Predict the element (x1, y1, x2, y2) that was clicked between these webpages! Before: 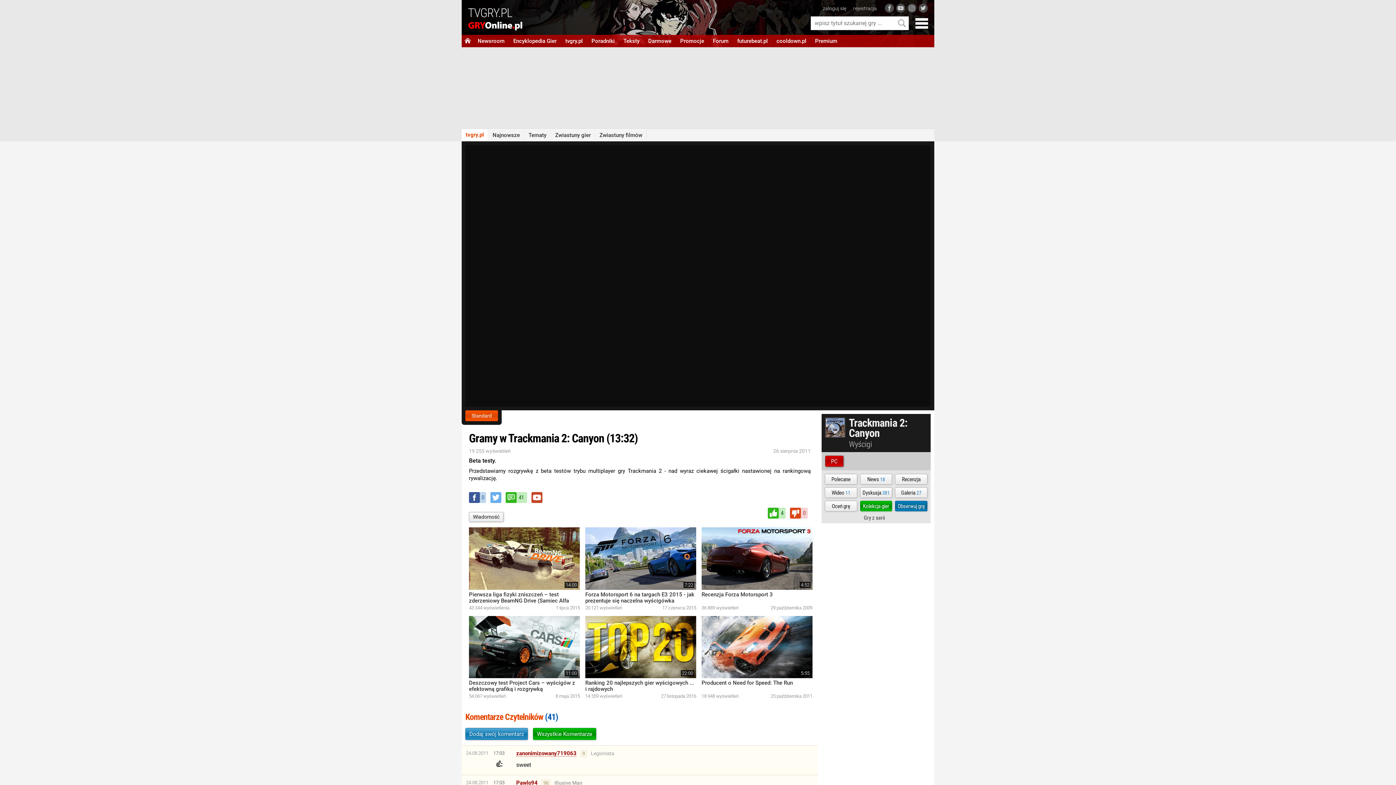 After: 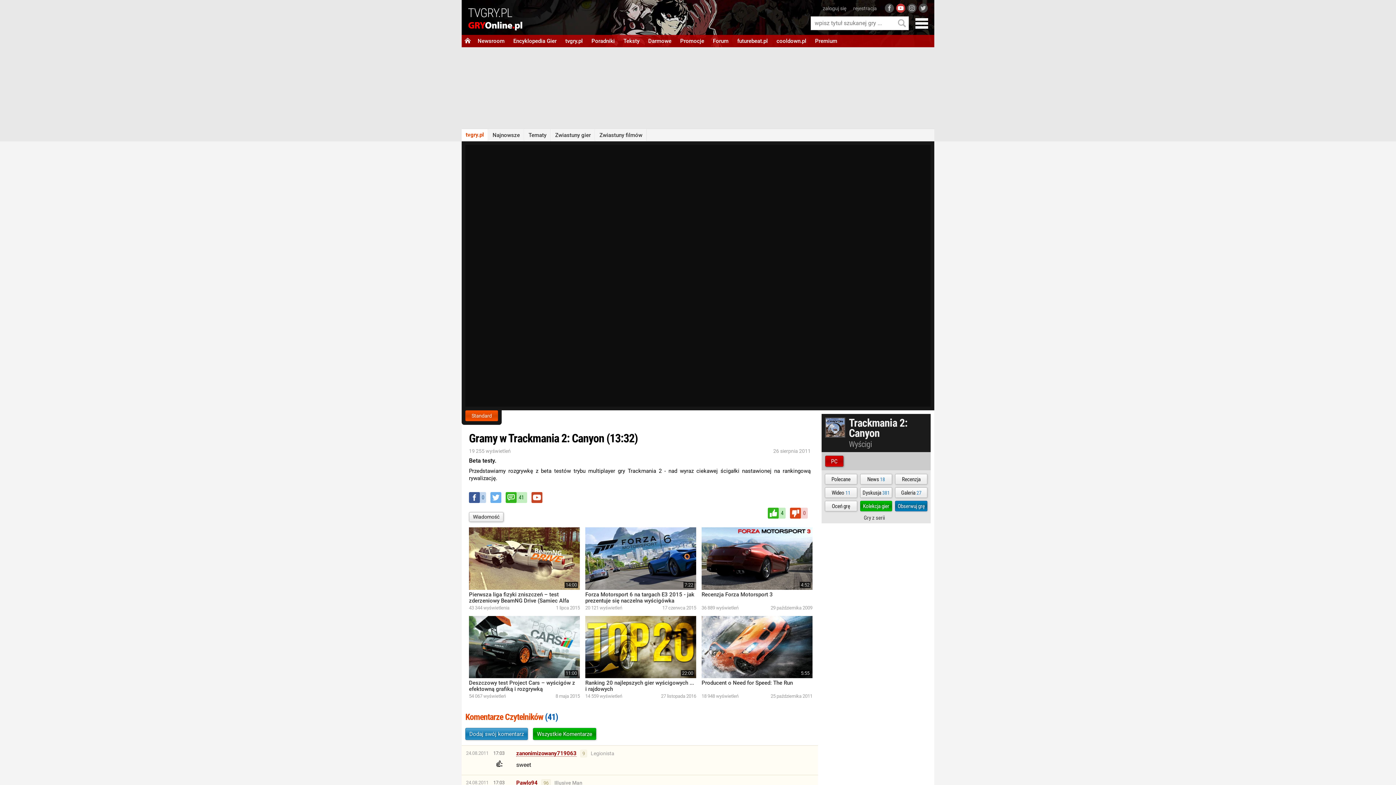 Action: bbox: (896, 3, 905, 12)